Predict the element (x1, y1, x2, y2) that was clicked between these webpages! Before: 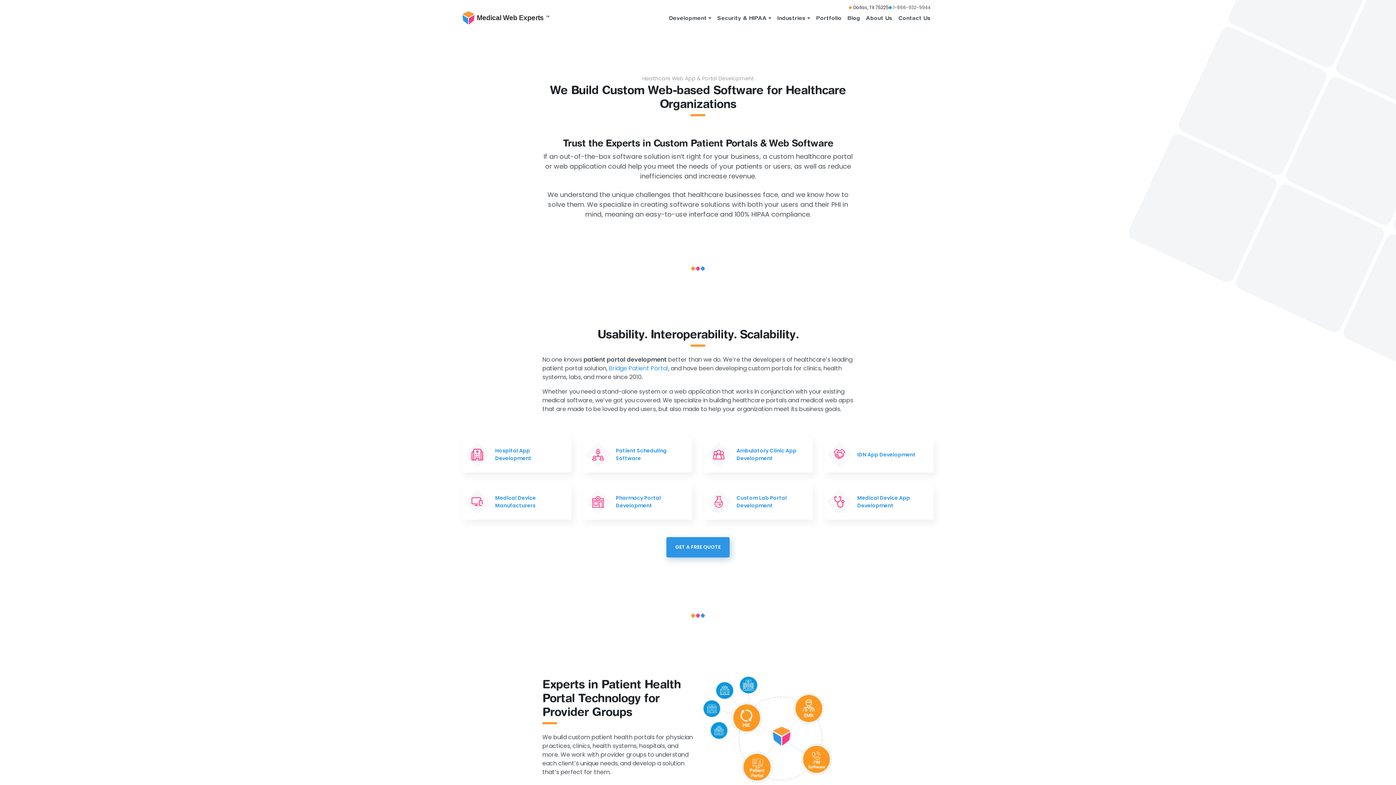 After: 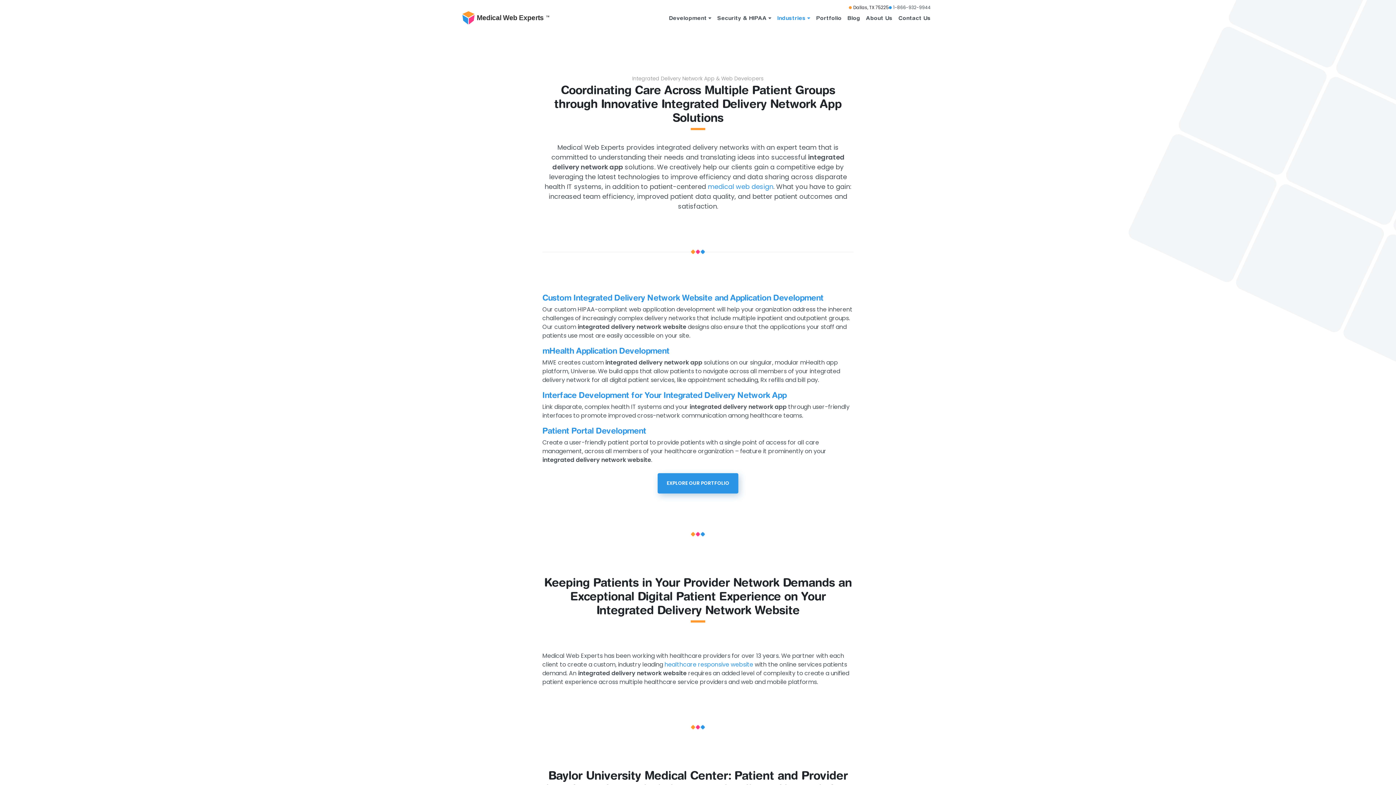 Action: bbox: (857, 451, 916, 458) label: IDN App Development